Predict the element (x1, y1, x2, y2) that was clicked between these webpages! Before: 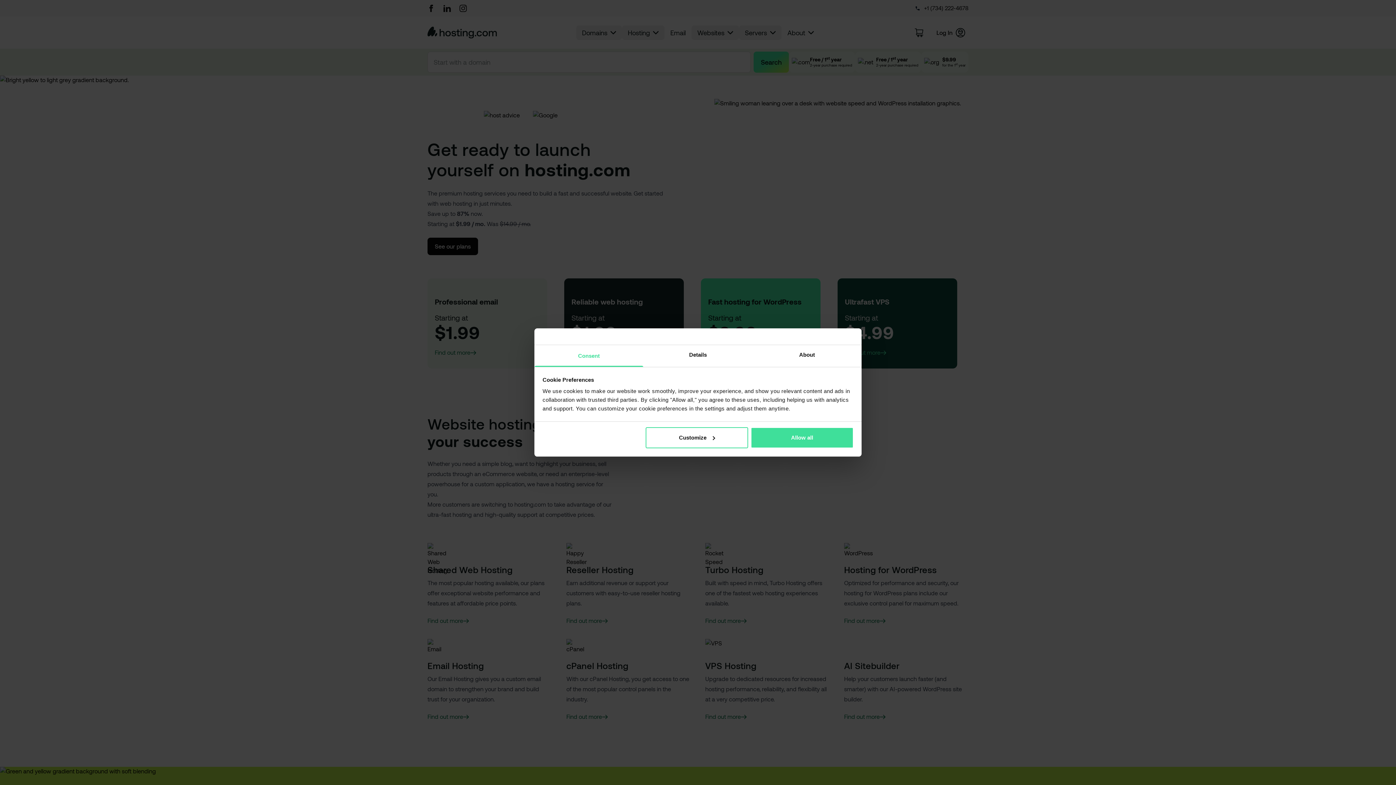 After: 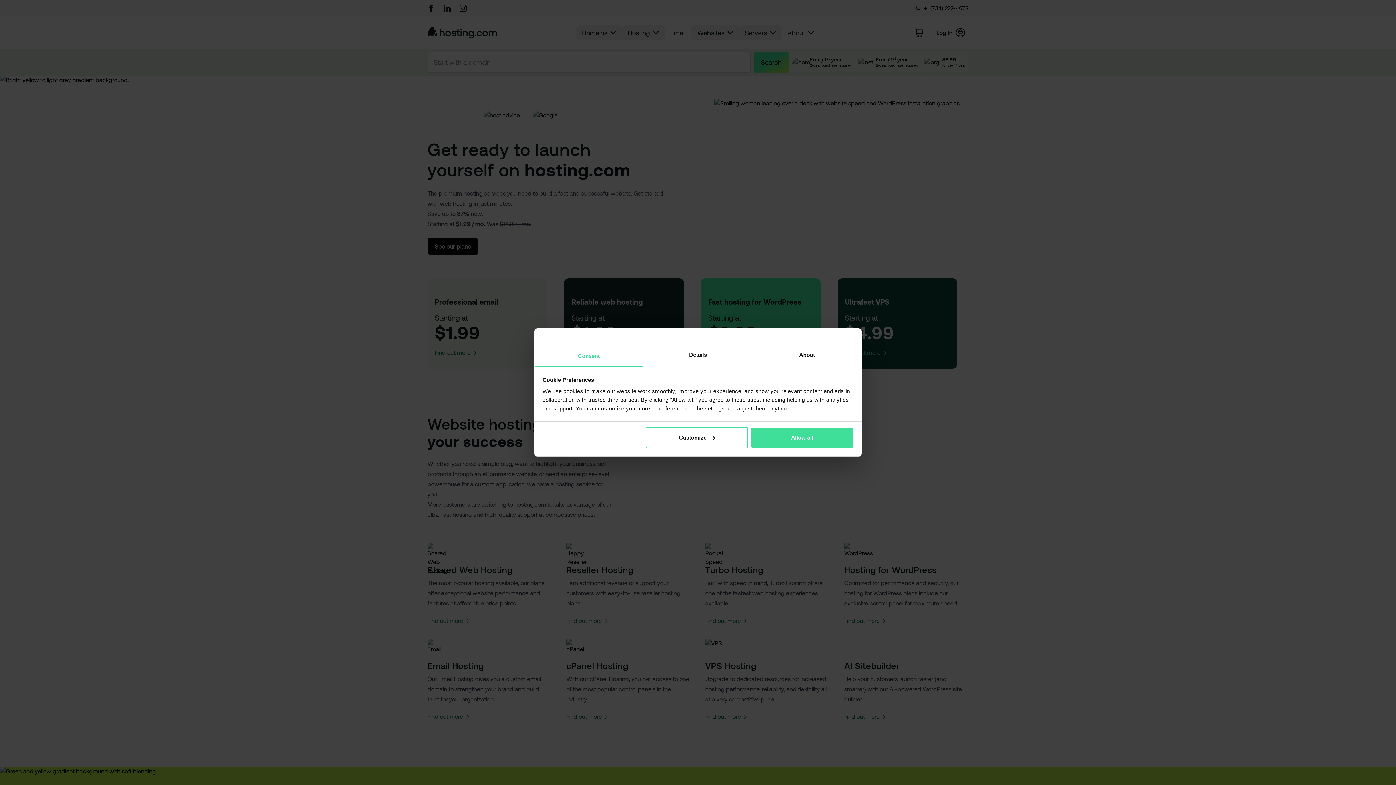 Action: bbox: (534, 345, 643, 367) label: Consent